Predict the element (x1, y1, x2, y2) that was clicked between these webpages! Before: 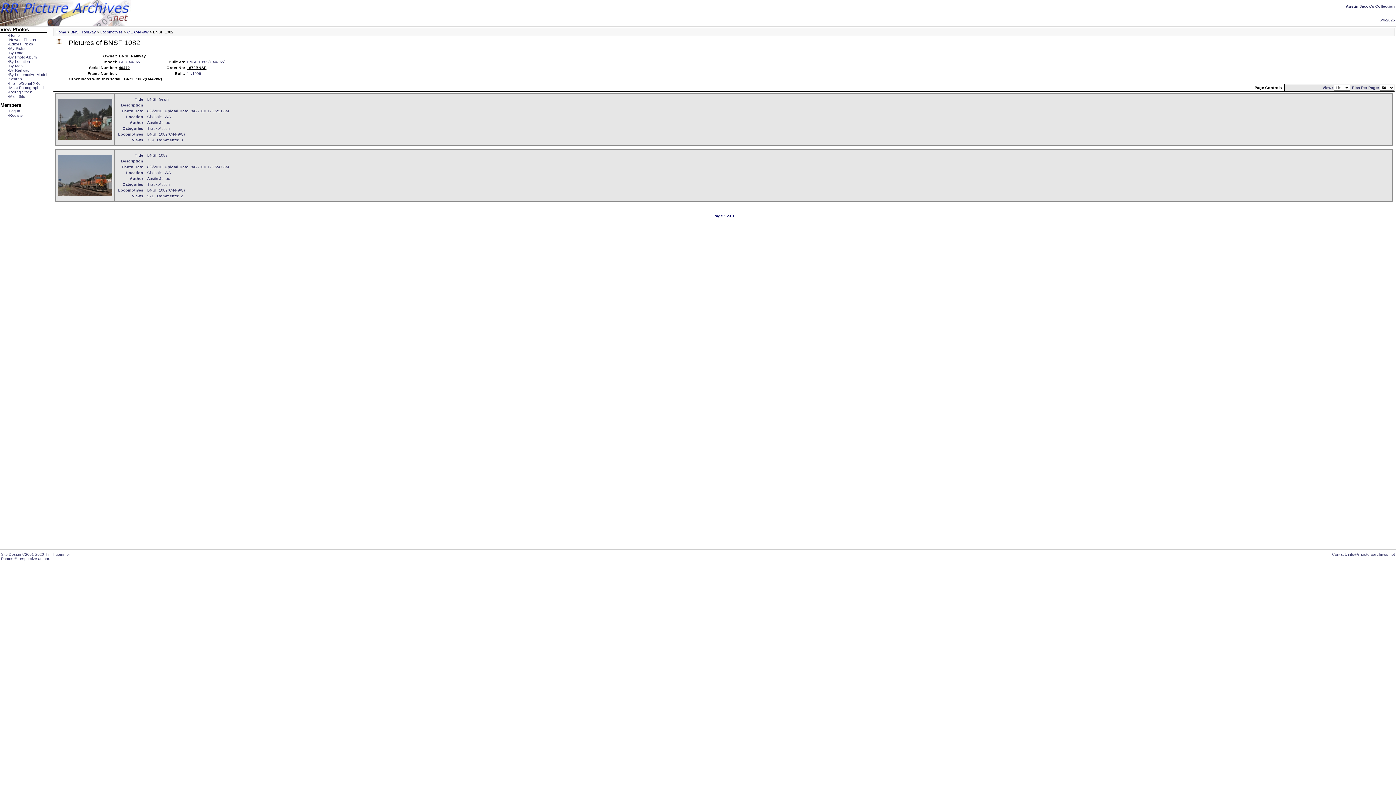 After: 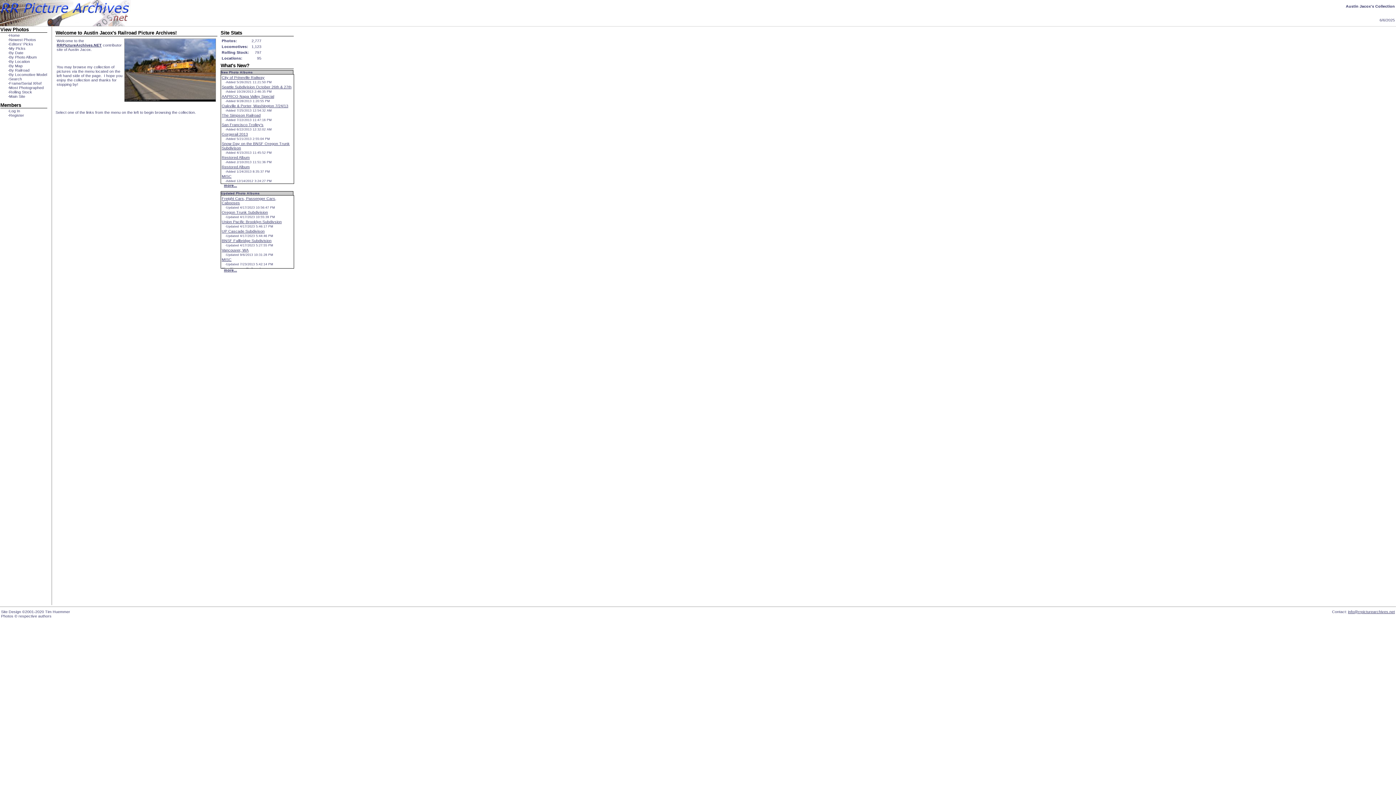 Action: bbox: (8, 33, 19, 37) label: ·Home